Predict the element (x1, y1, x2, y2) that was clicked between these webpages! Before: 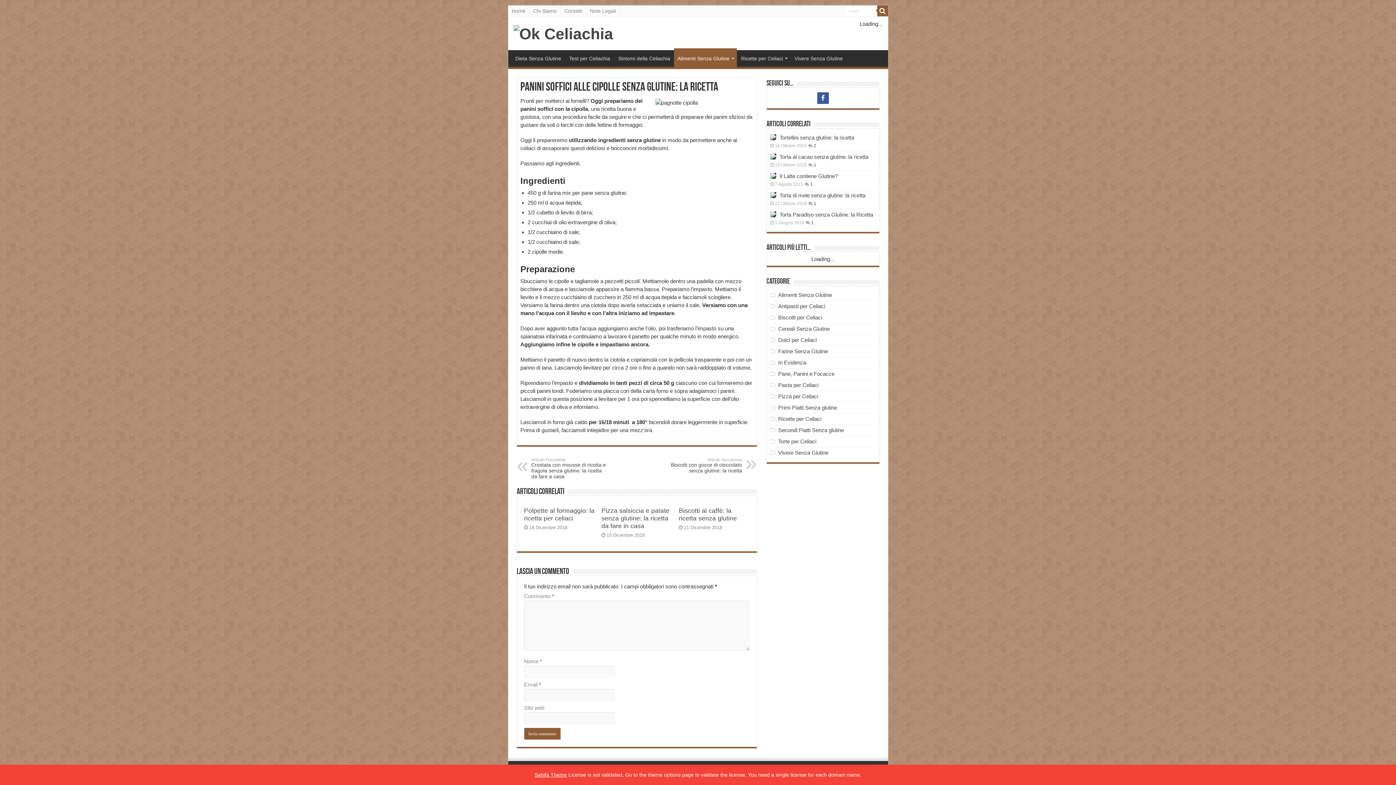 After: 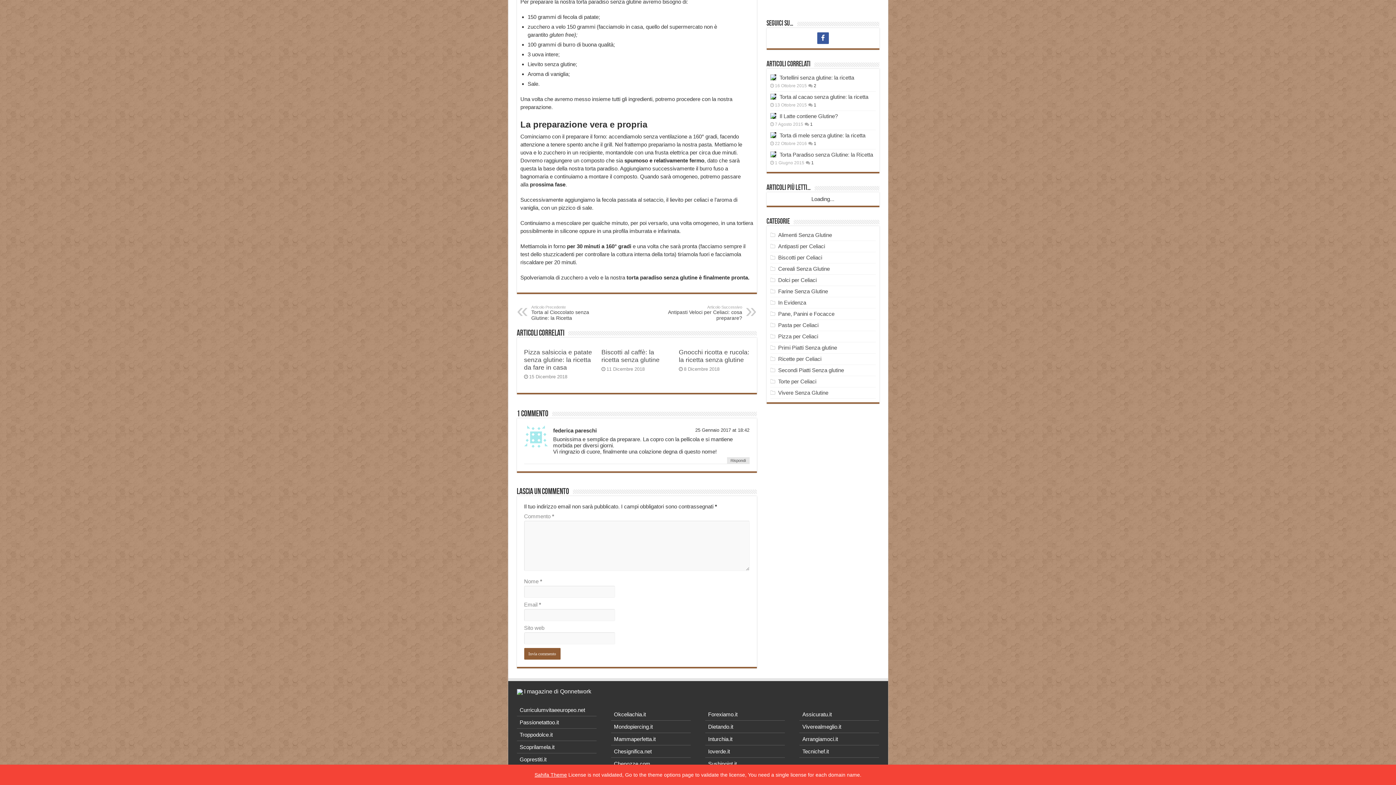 Action: bbox: (811, 220, 814, 225) label: 1